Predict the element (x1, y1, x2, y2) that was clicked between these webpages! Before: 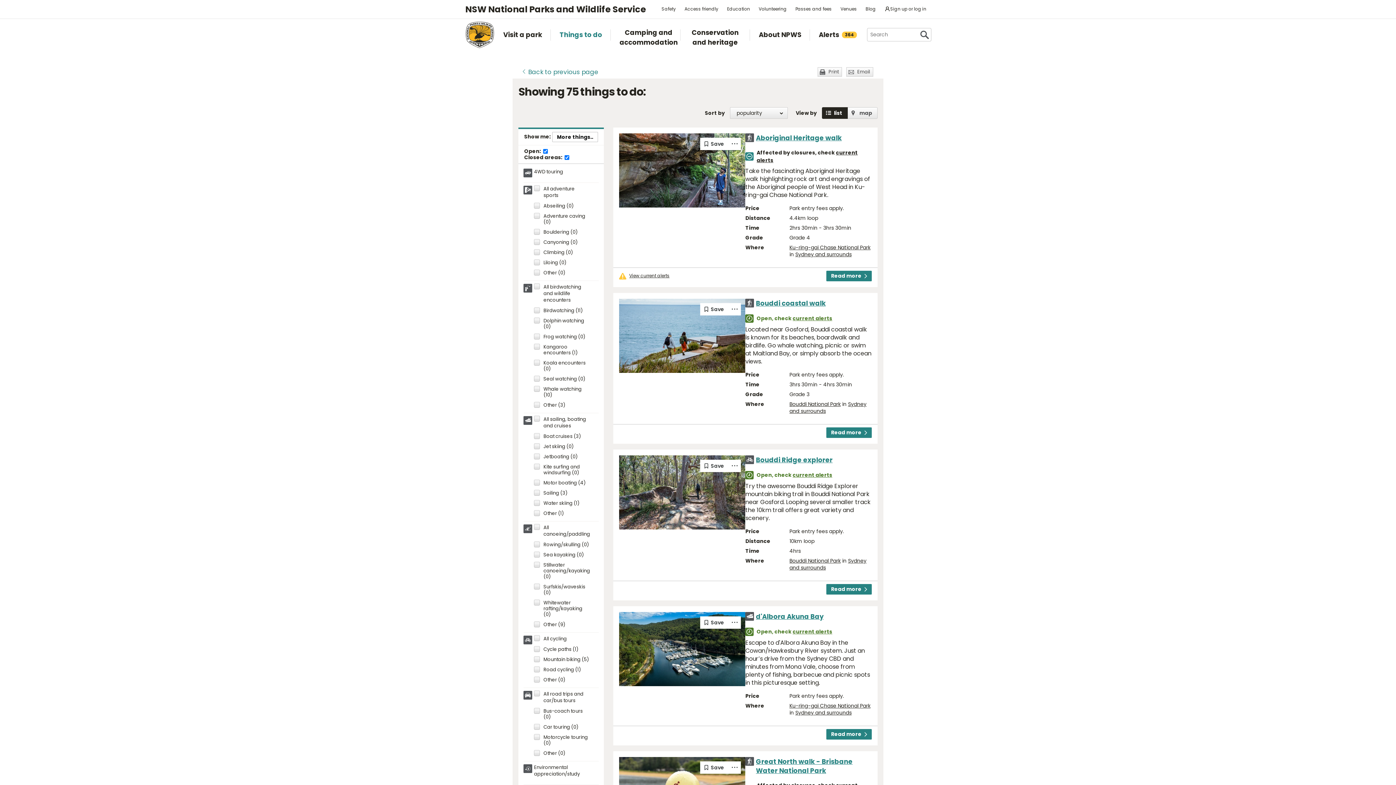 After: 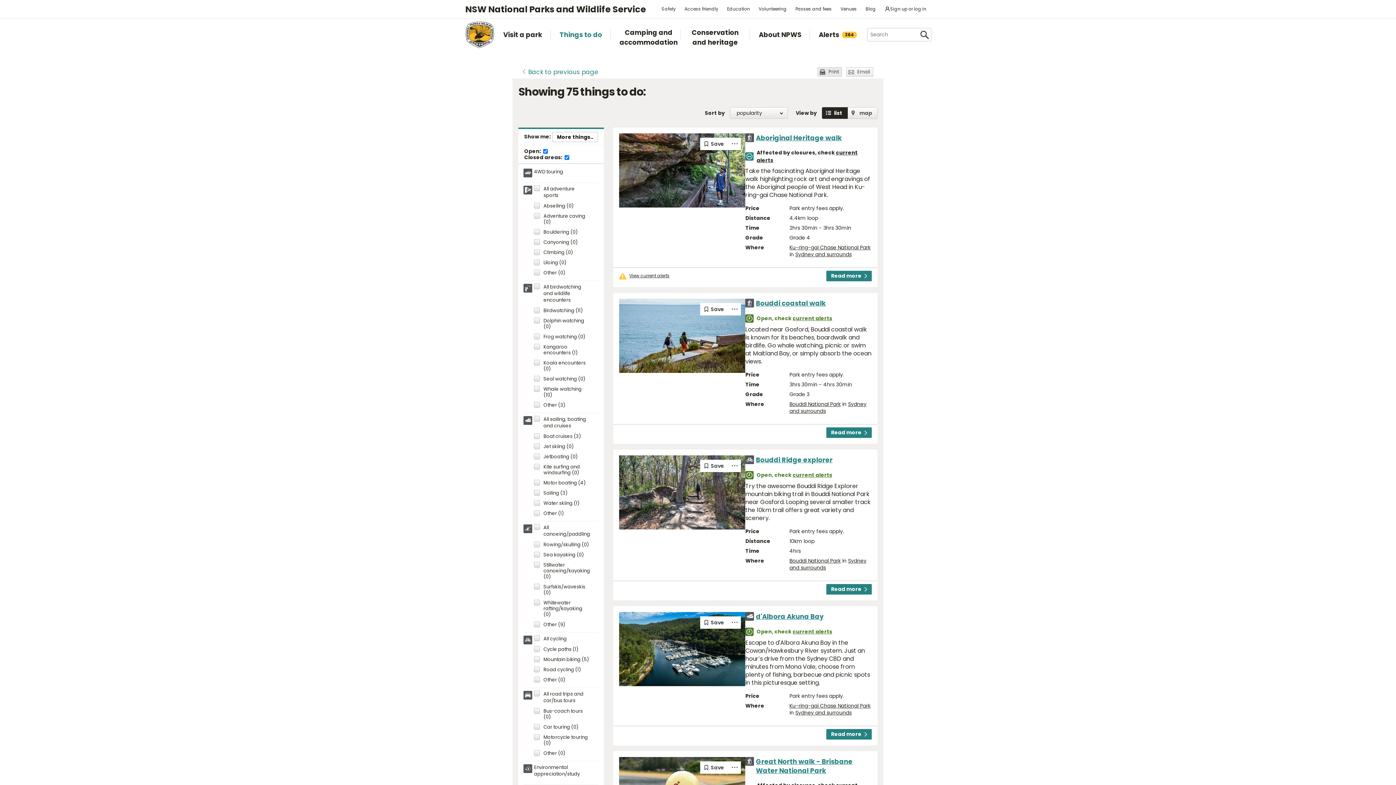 Action: label: Print bbox: (817, 67, 842, 76)